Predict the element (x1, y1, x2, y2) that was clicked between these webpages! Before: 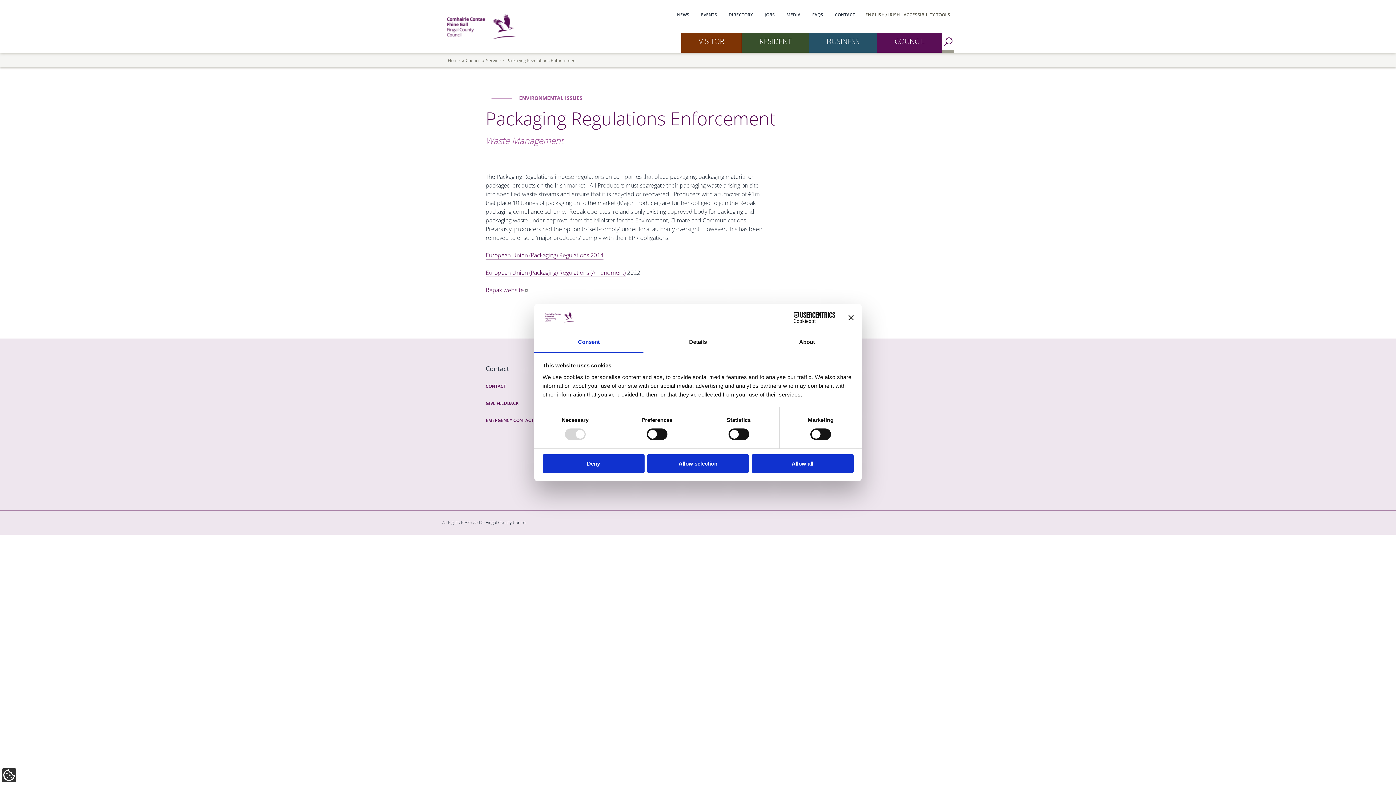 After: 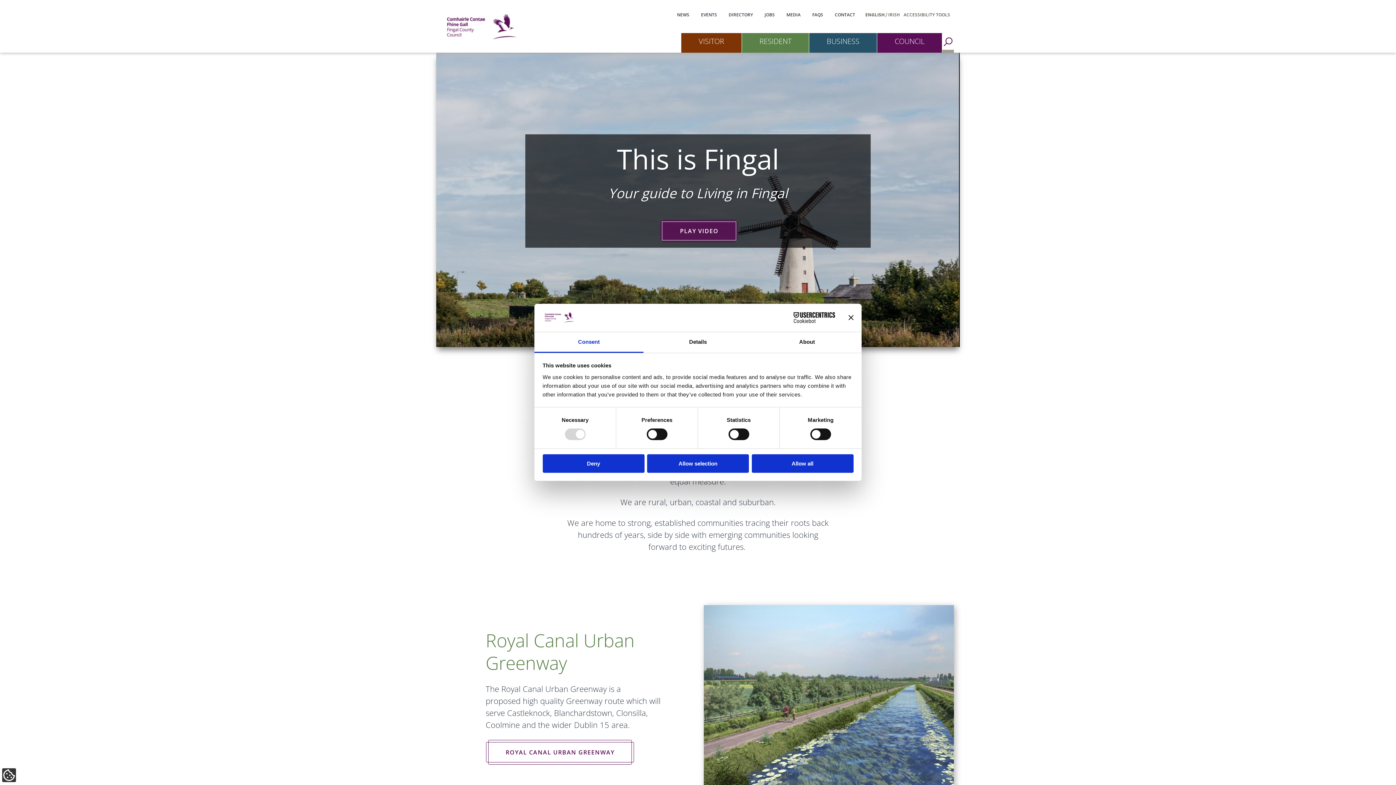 Action: bbox: (742, 33, 809, 52) label: RESIDENT